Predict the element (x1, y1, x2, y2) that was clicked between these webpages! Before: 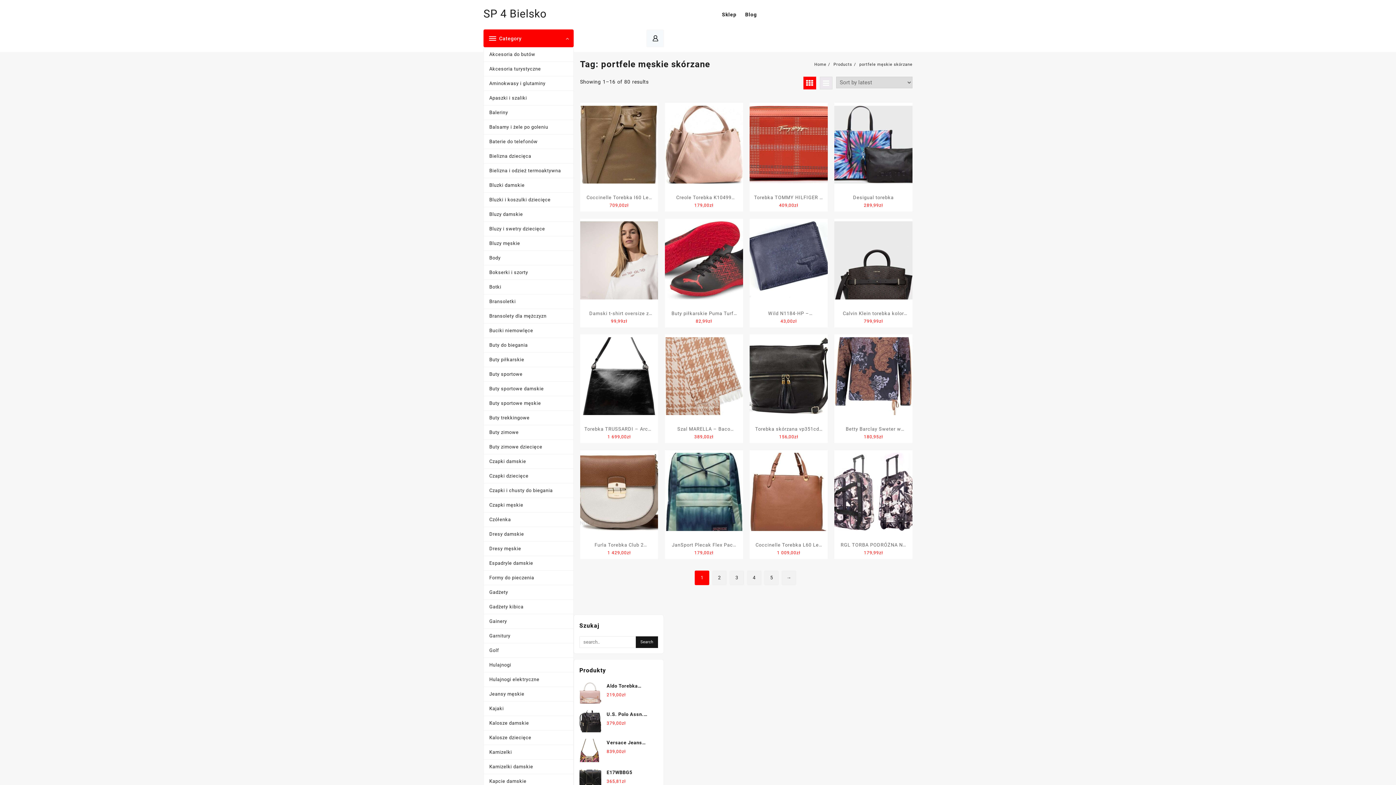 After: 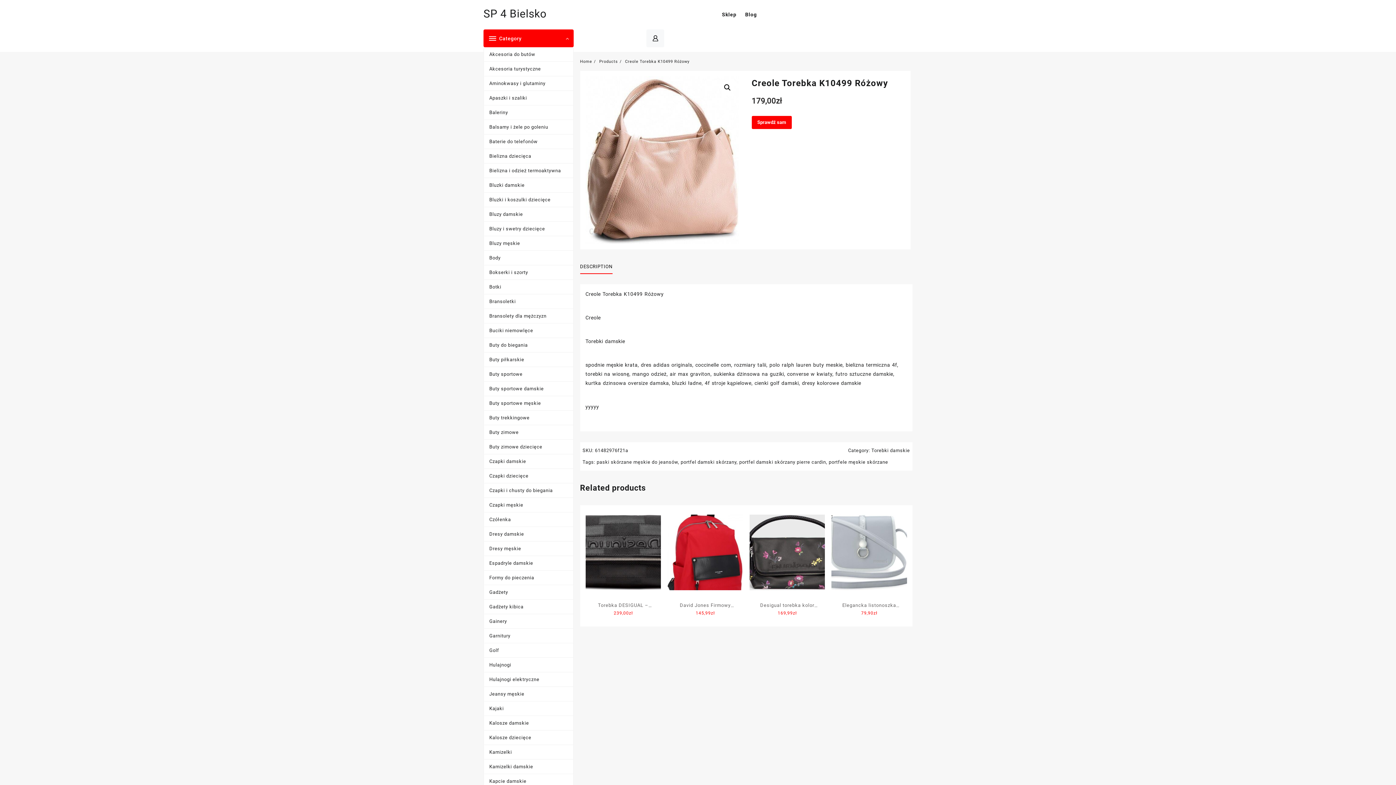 Action: bbox: (668, 193, 739, 209) label: Creole Torebka K10499 Różowy
179,00zł